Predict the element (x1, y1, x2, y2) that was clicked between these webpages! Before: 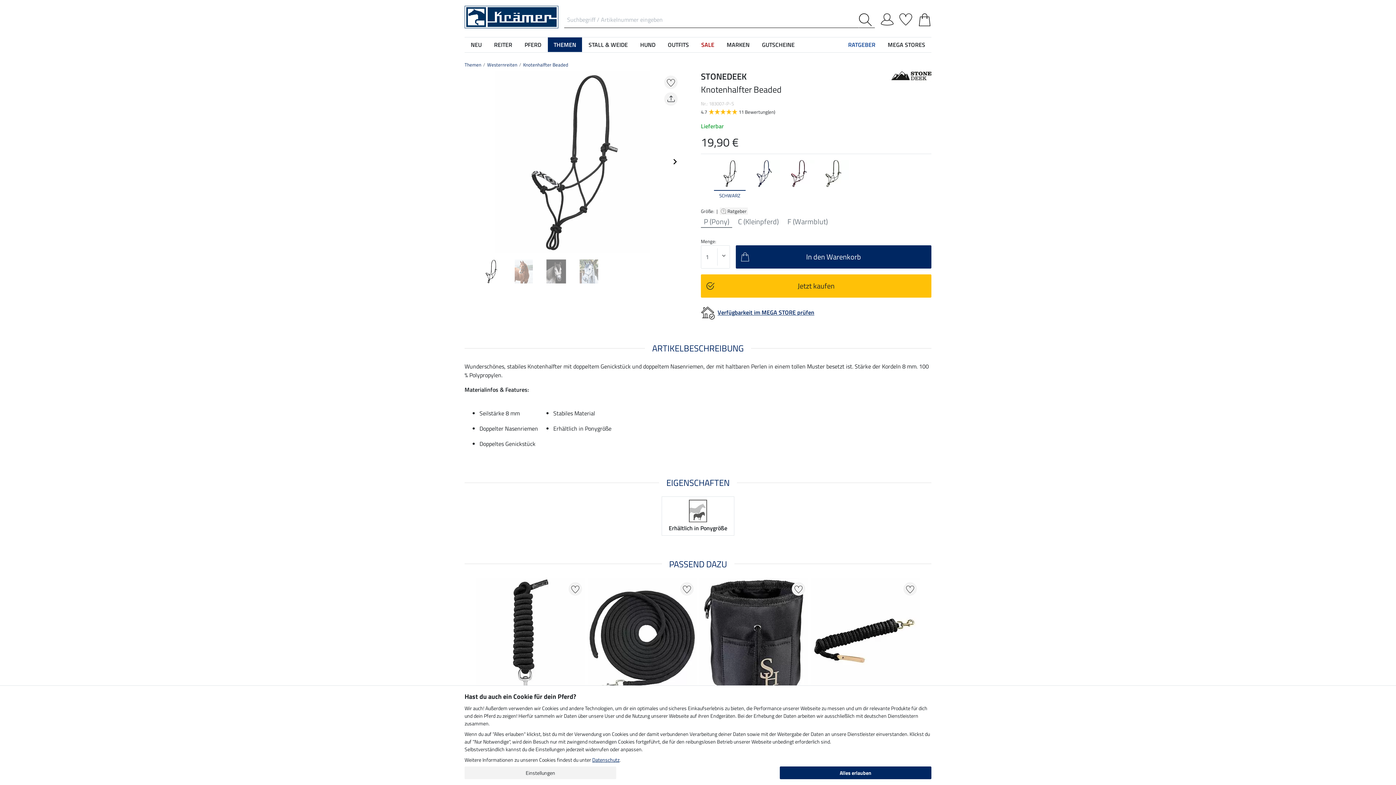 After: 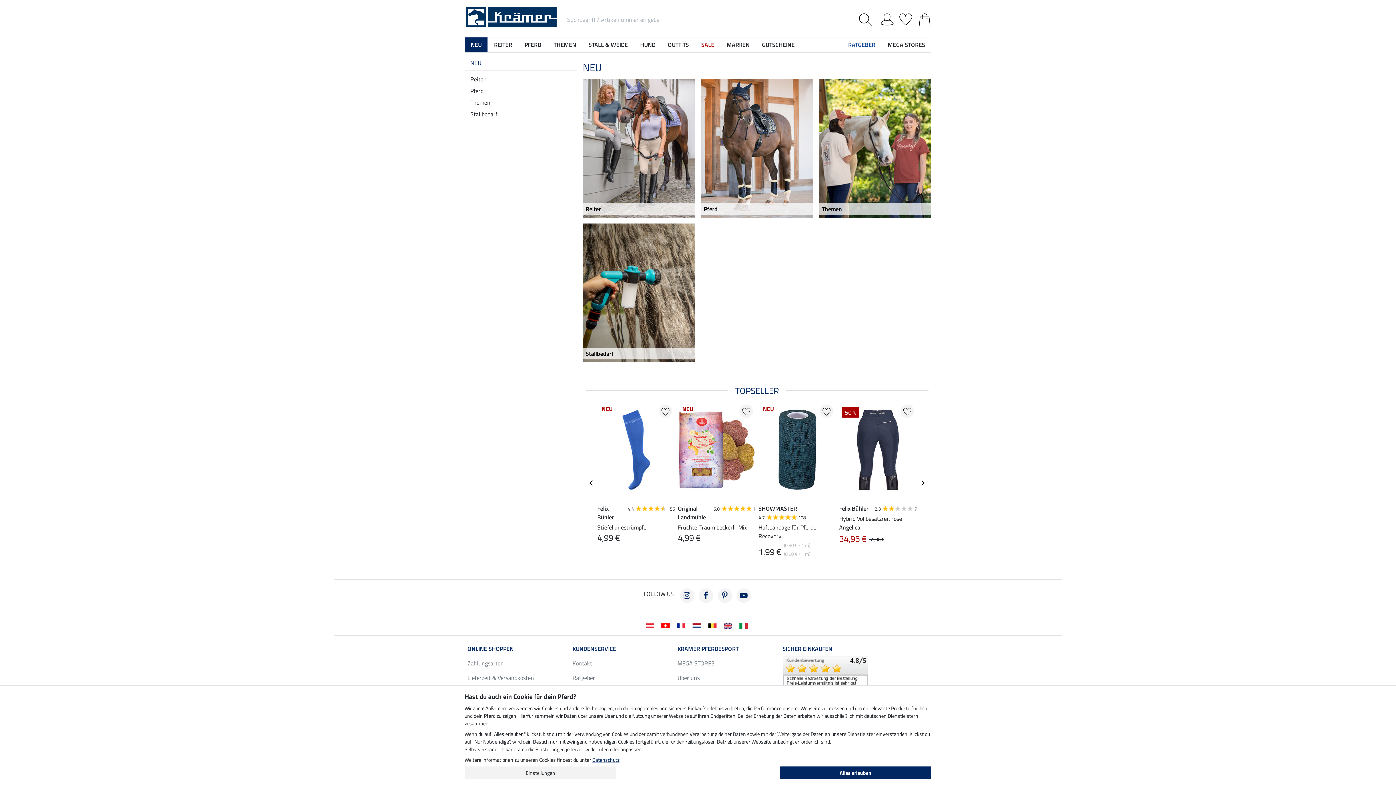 Action: bbox: (465, 37, 487, 52) label: NEU